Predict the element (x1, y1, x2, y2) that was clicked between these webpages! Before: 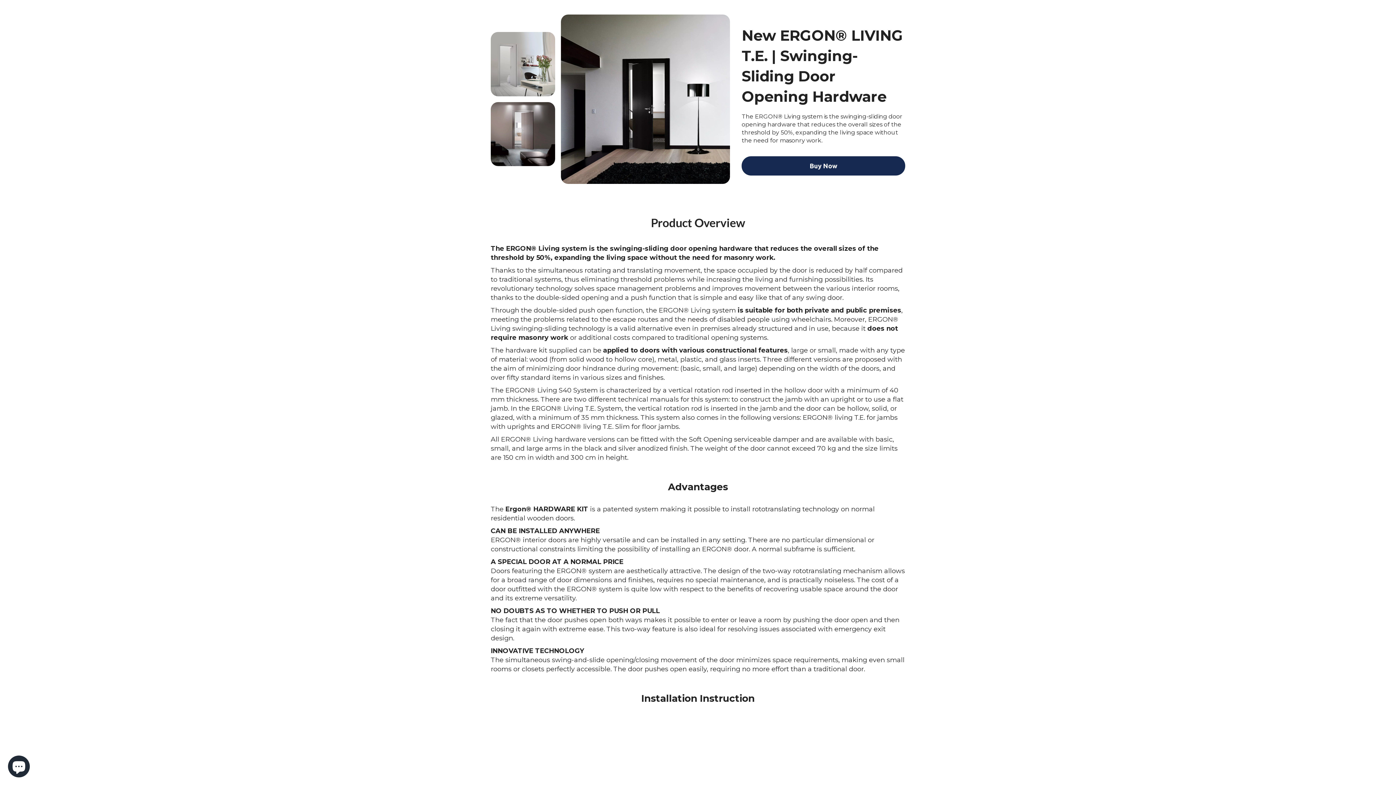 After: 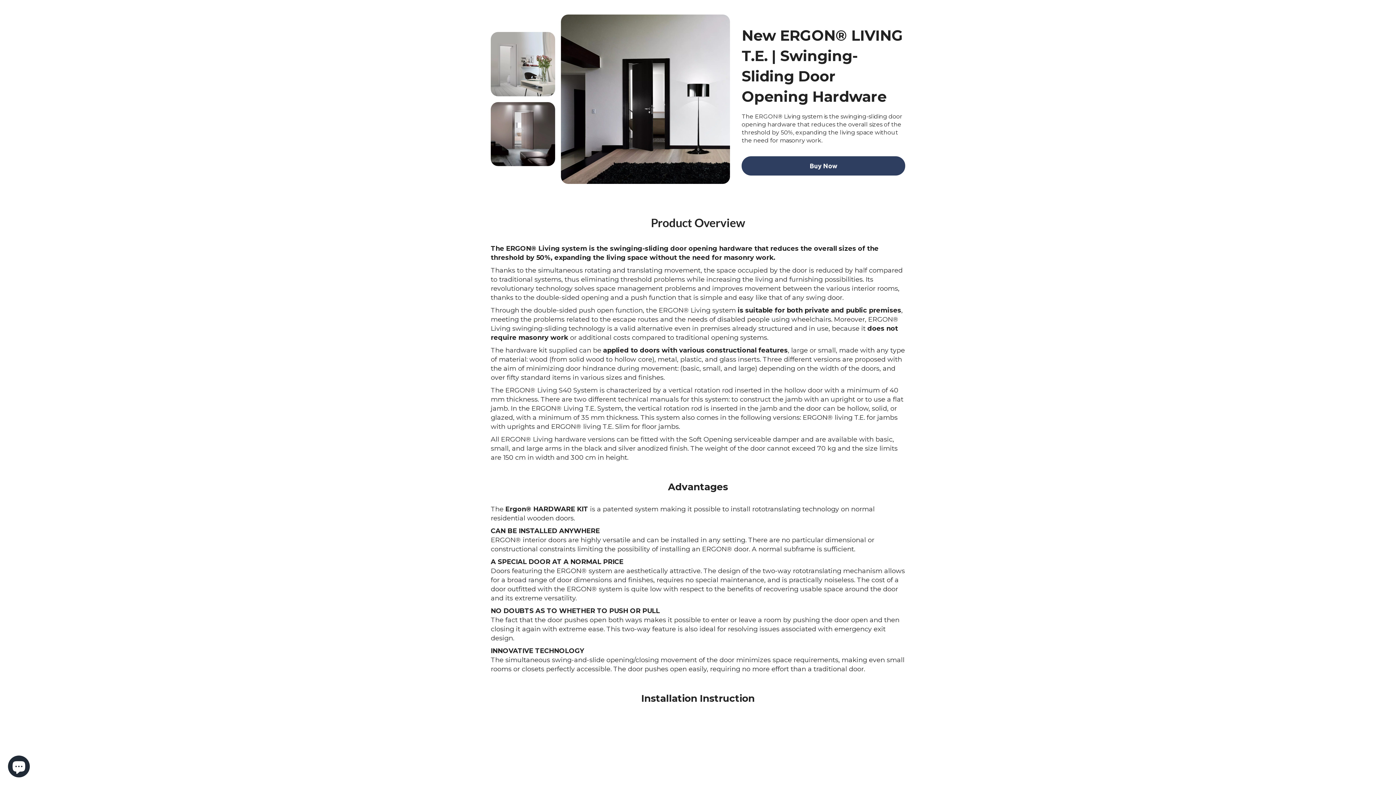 Action: bbox: (741, 156, 905, 175) label: Buy Now